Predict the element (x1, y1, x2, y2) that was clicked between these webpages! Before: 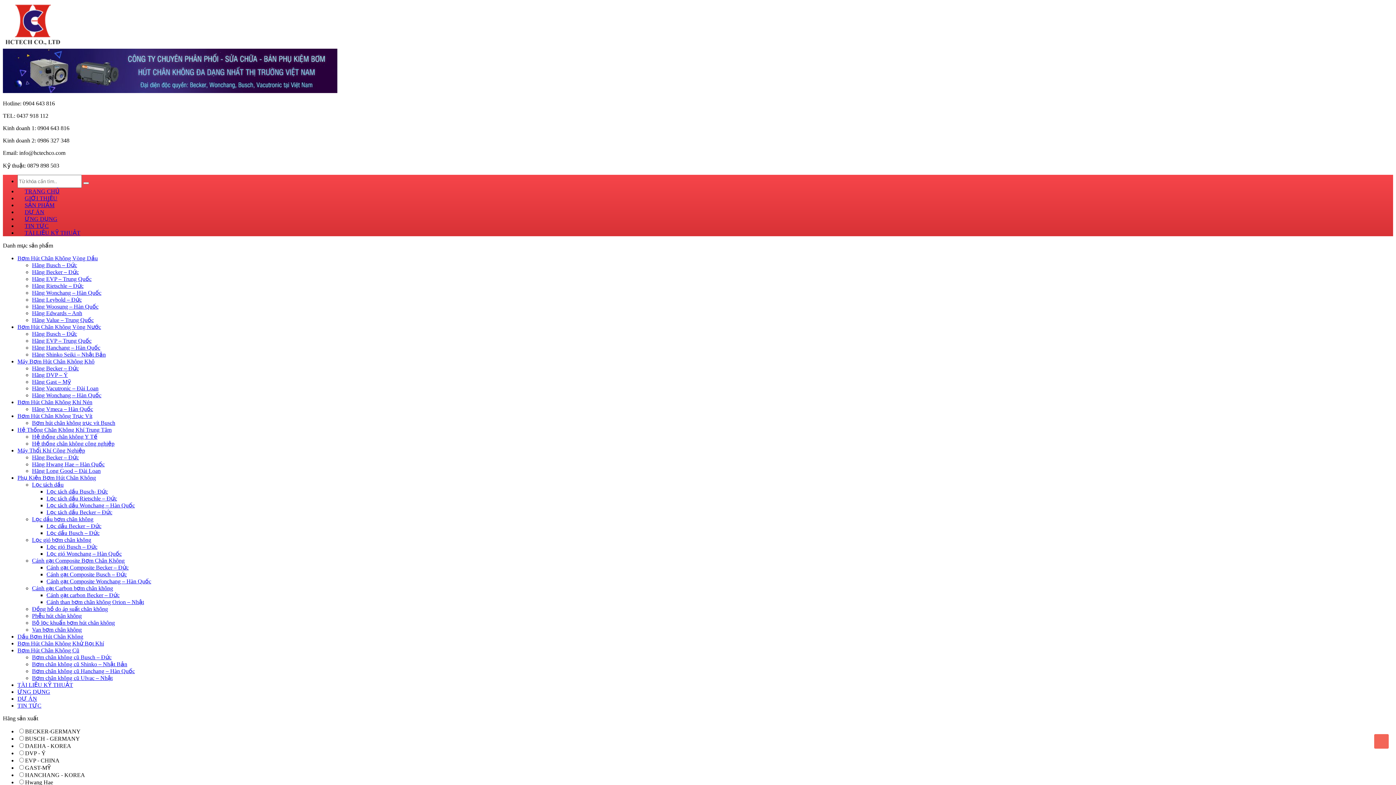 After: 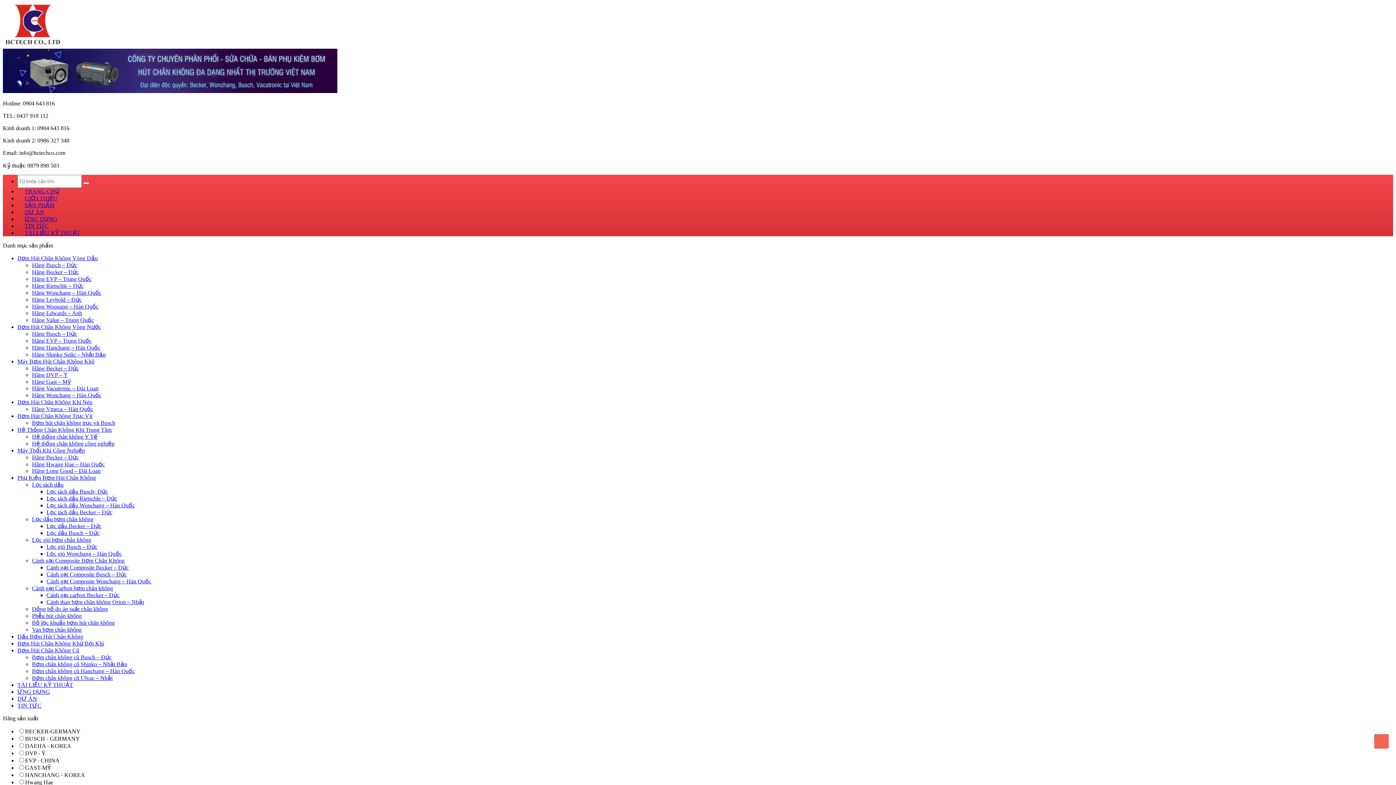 Action: label: Hãng Vacutronic – Đài Loan bbox: (32, 385, 98, 391)